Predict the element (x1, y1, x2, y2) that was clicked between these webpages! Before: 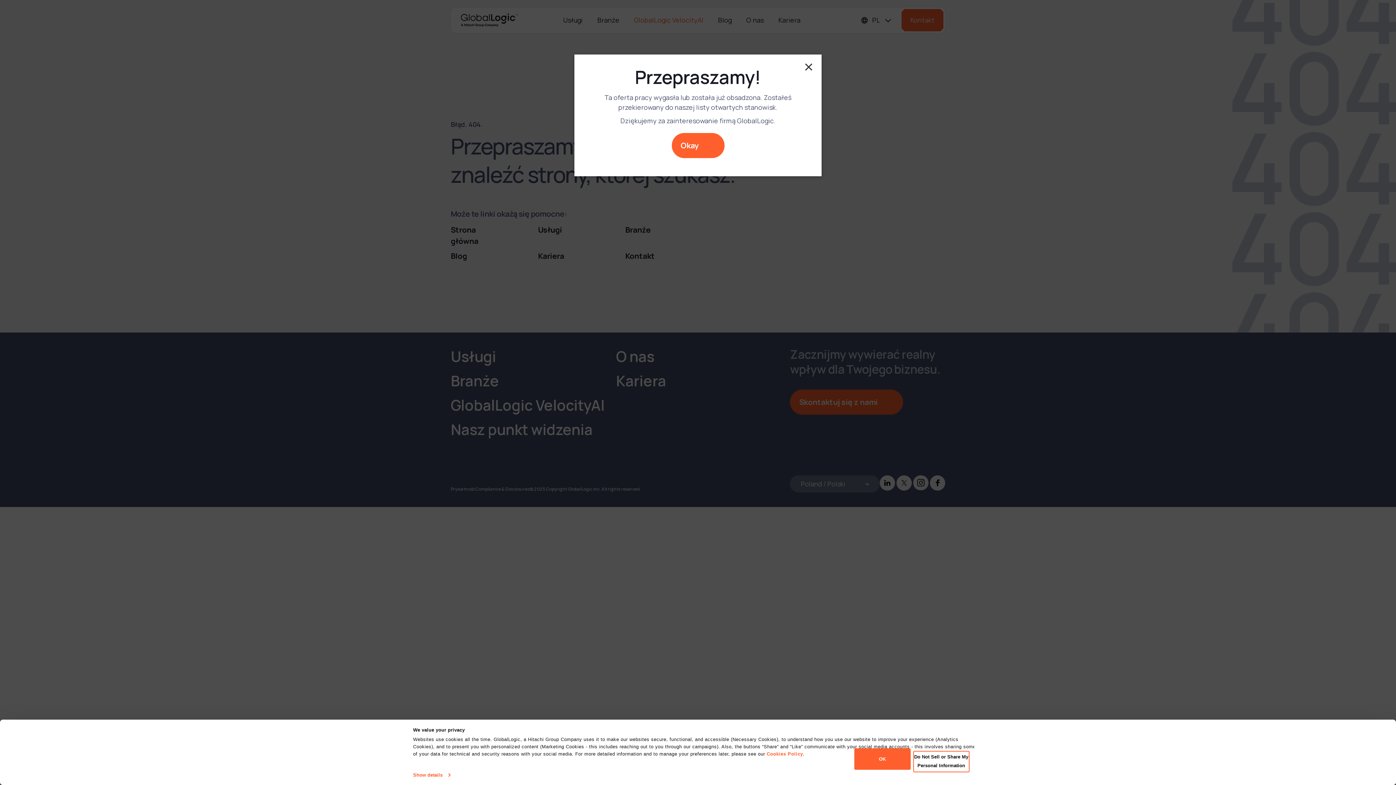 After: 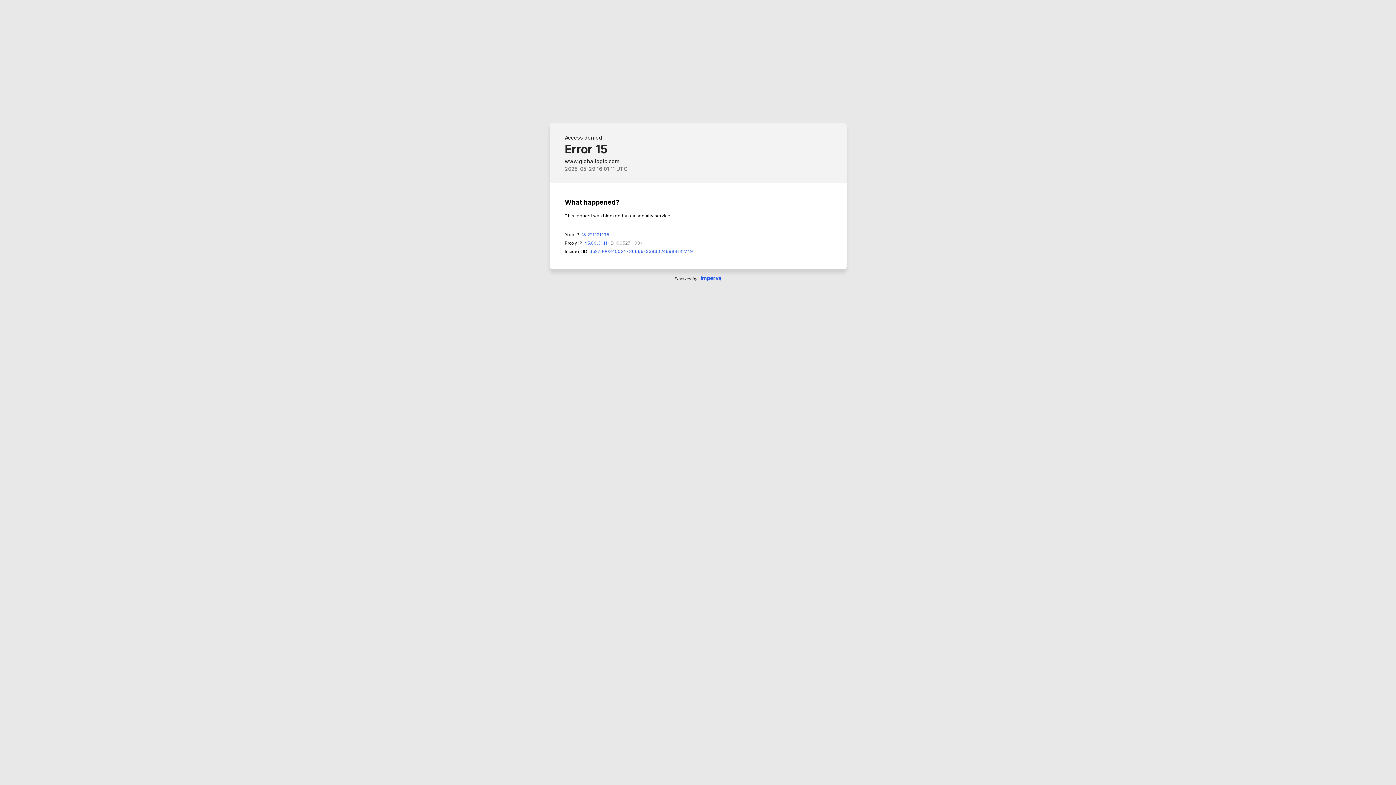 Action: bbox: (804, 62, 813, 71)